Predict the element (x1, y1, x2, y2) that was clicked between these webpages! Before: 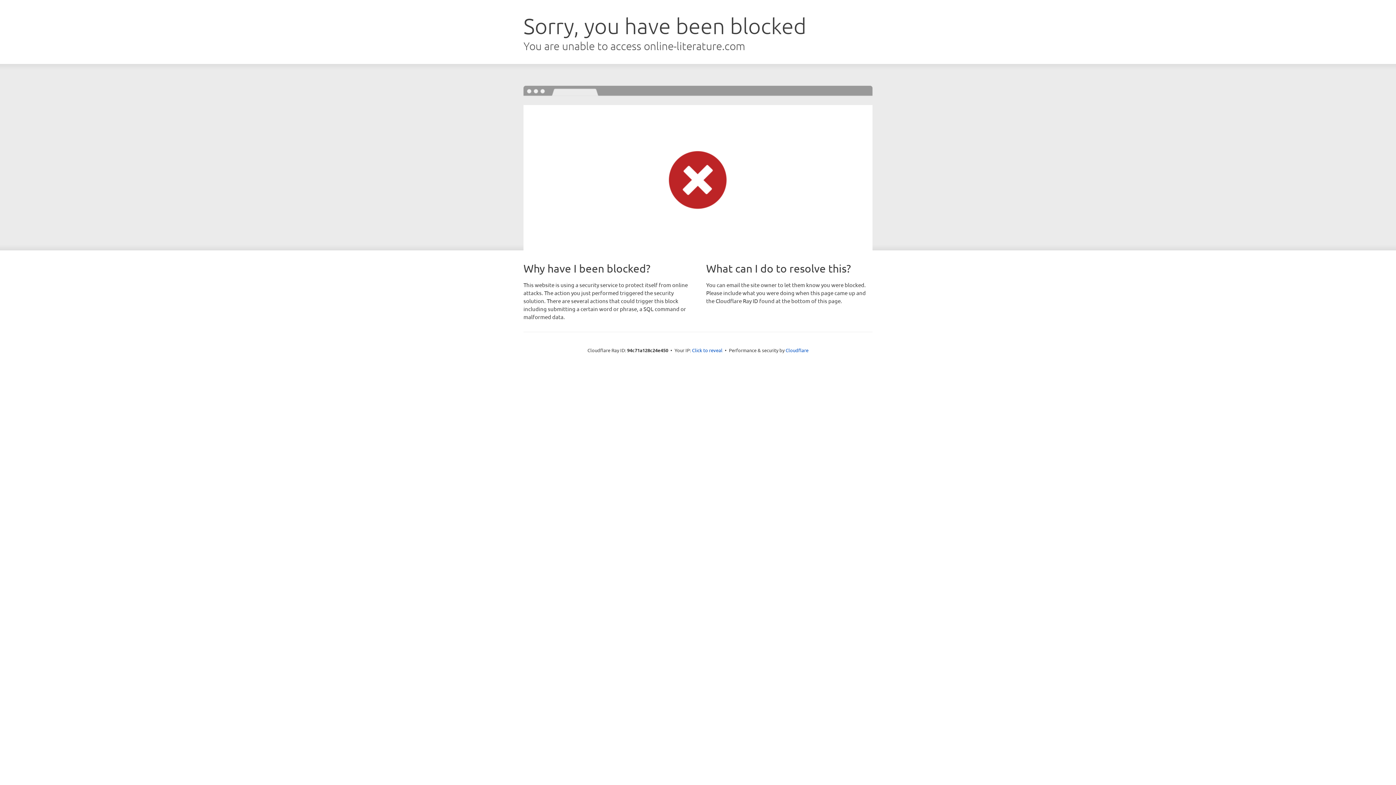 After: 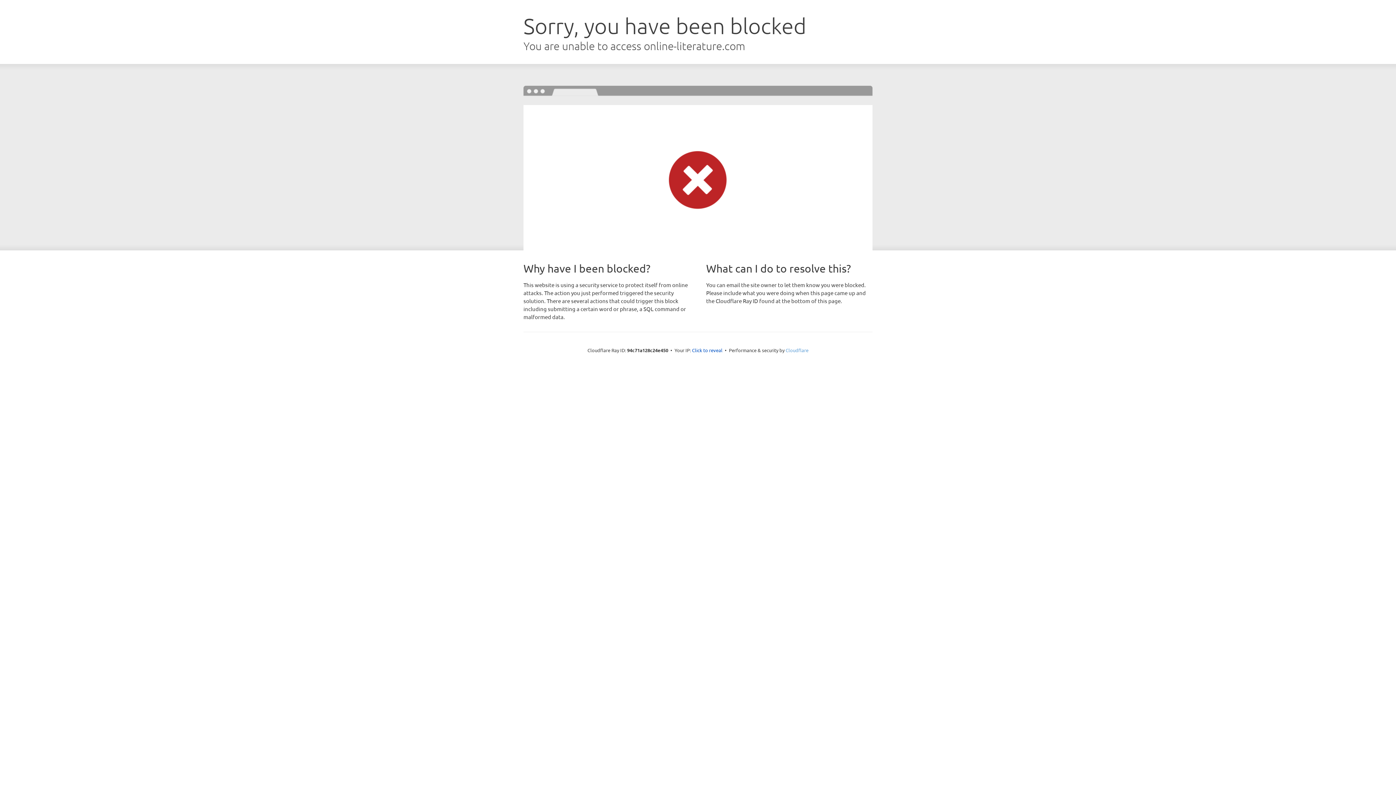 Action: bbox: (785, 347, 808, 353) label: Cloudflare